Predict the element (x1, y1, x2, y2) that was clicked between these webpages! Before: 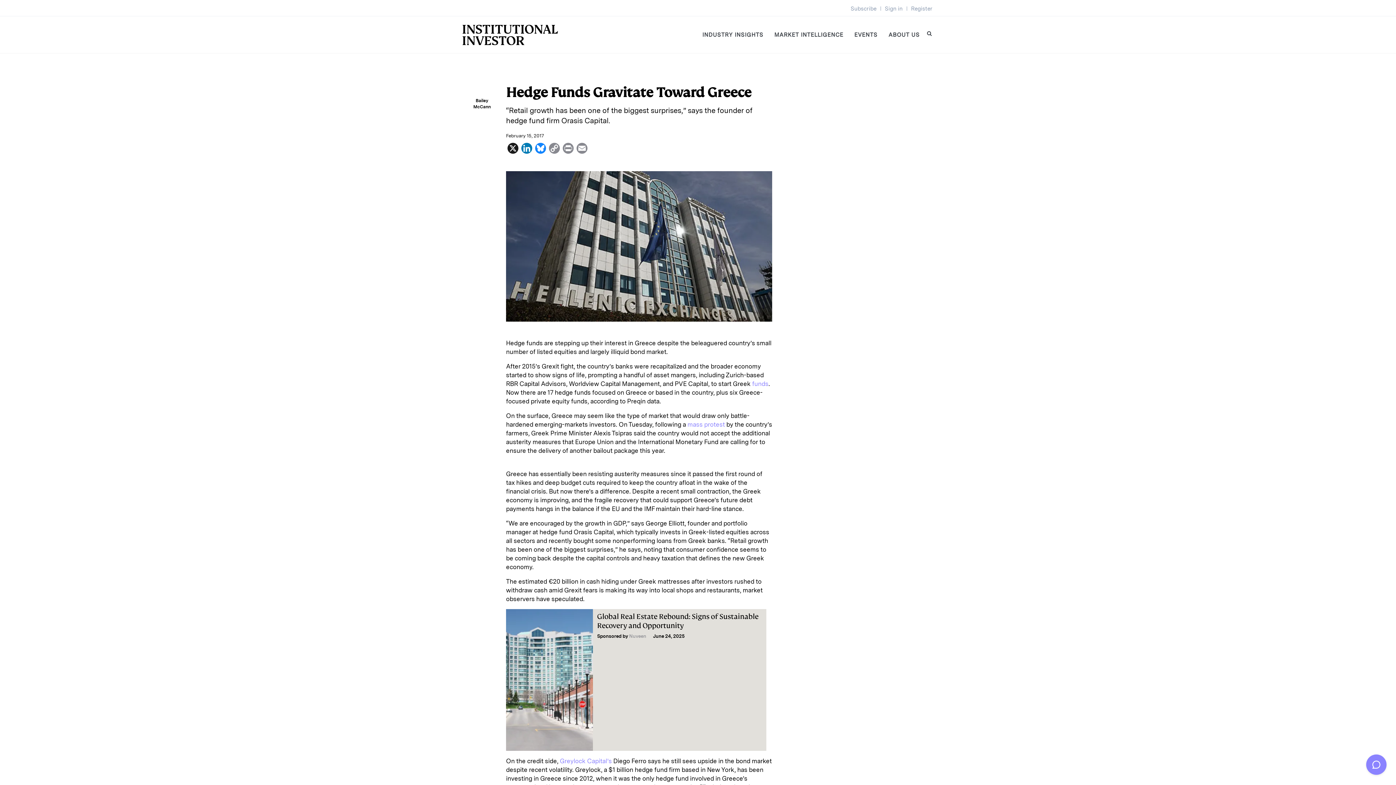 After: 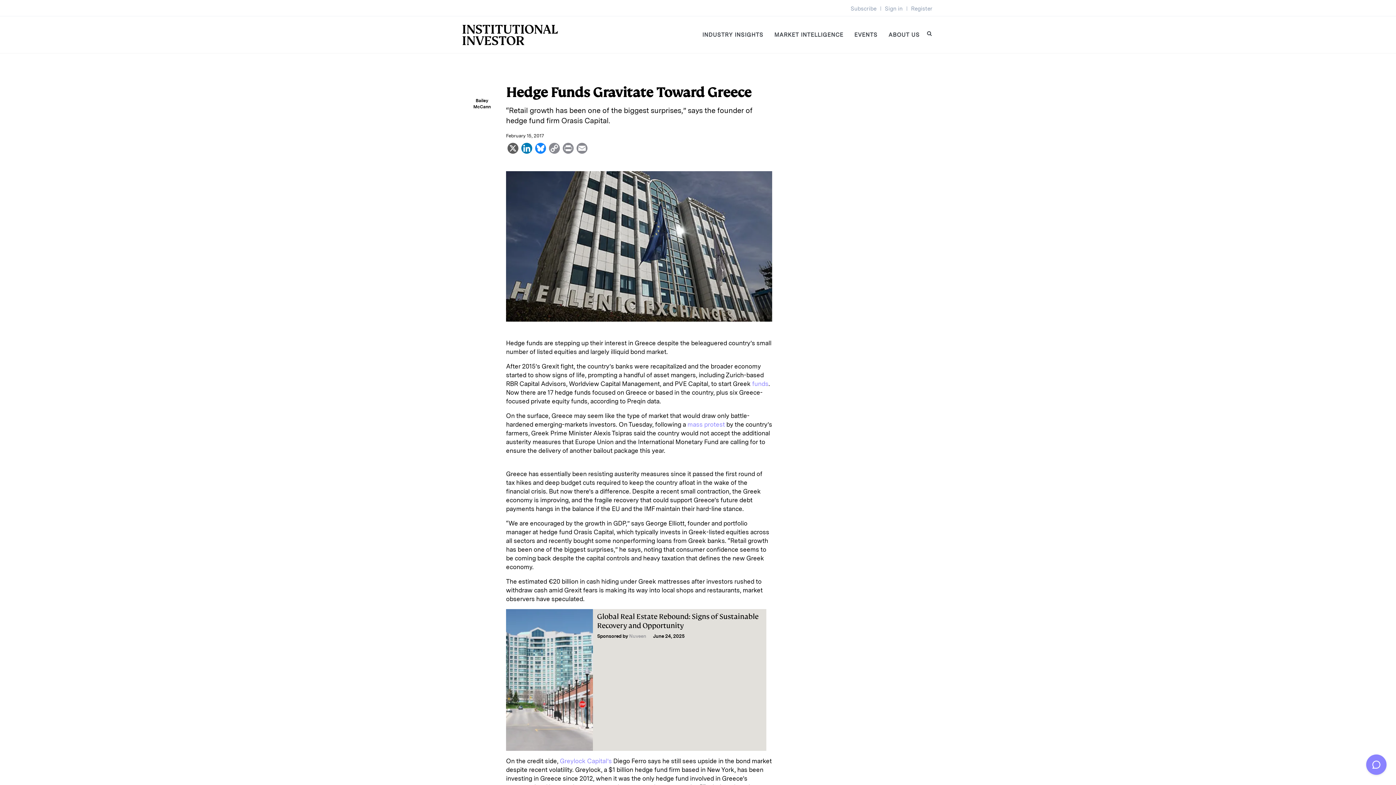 Action: label: X bbox: (506, 142, 520, 153)